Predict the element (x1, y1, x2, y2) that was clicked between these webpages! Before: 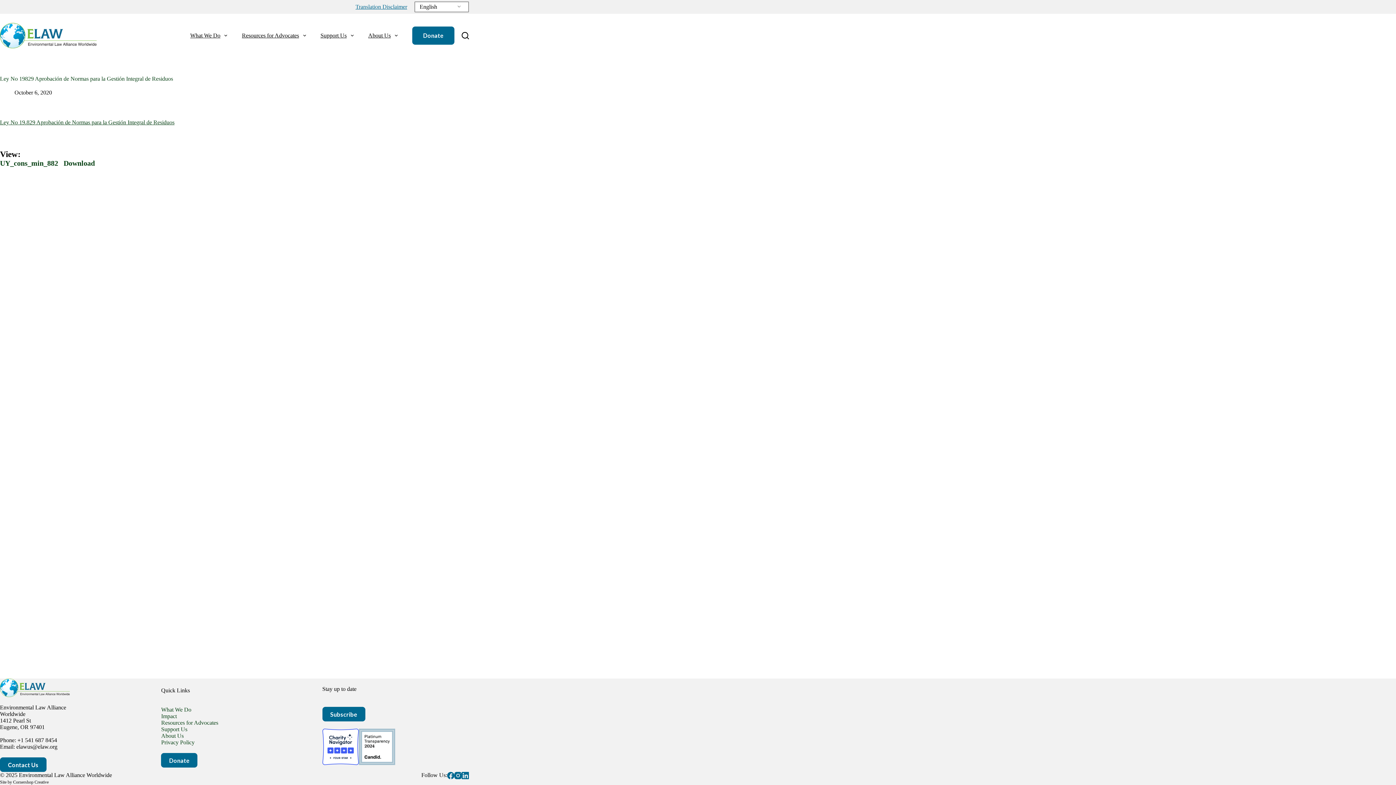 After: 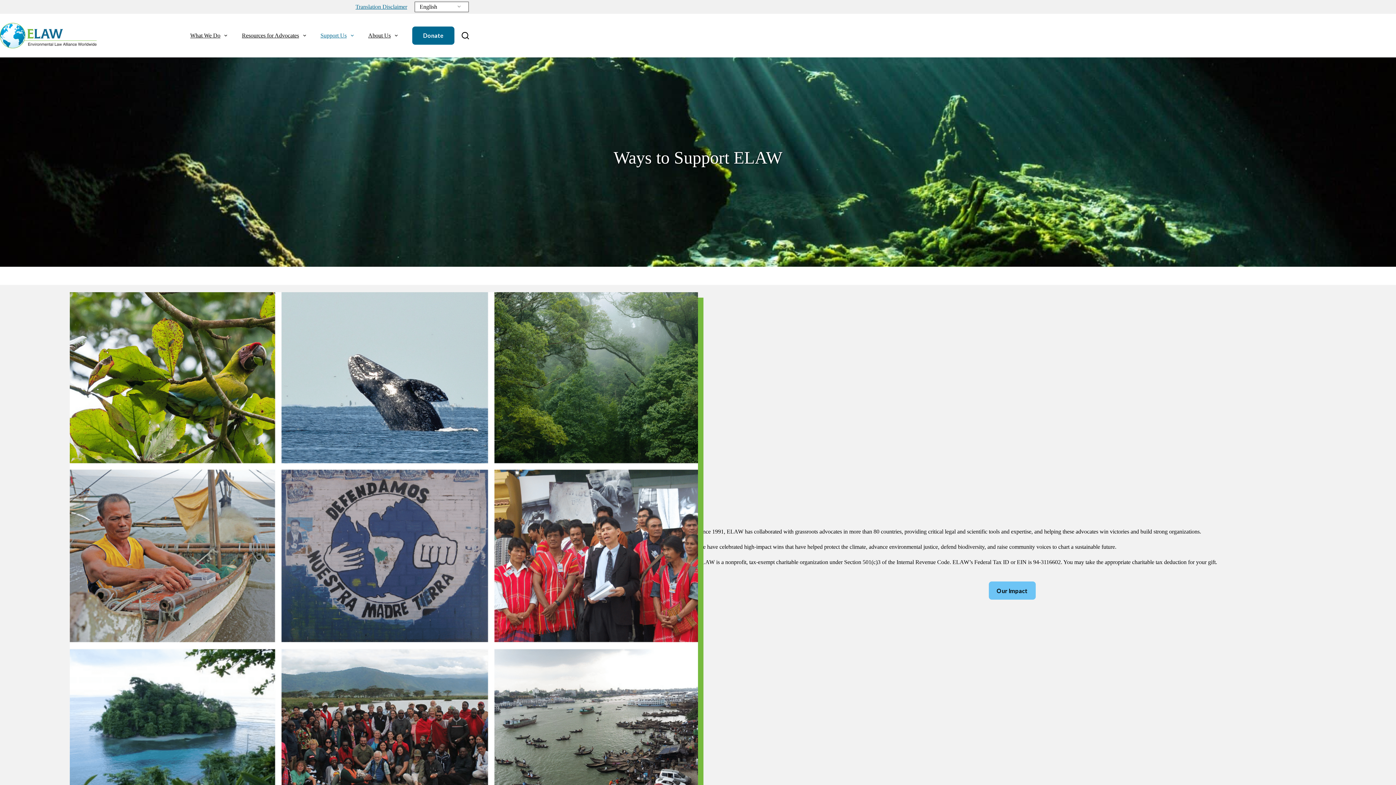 Action: label: Support Us bbox: (313, 13, 361, 57)